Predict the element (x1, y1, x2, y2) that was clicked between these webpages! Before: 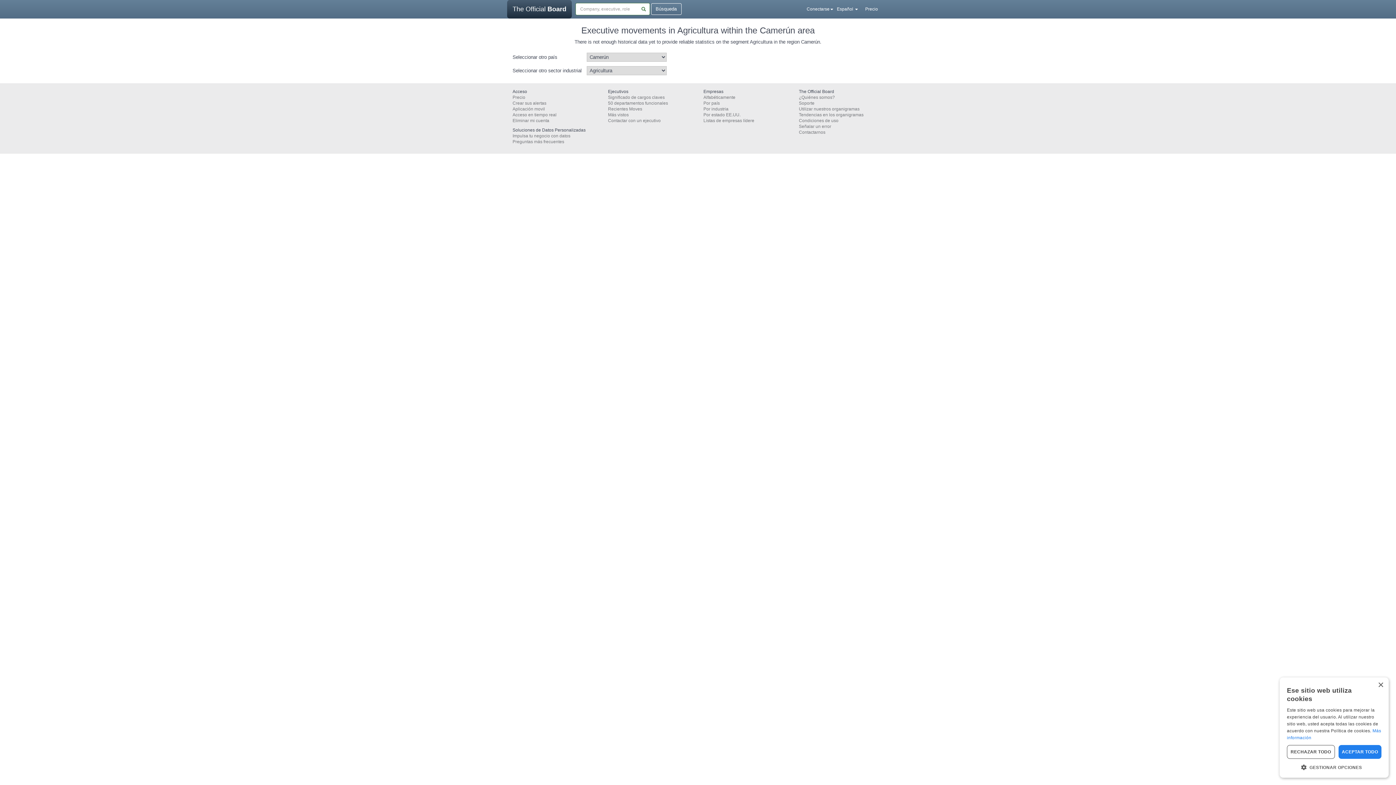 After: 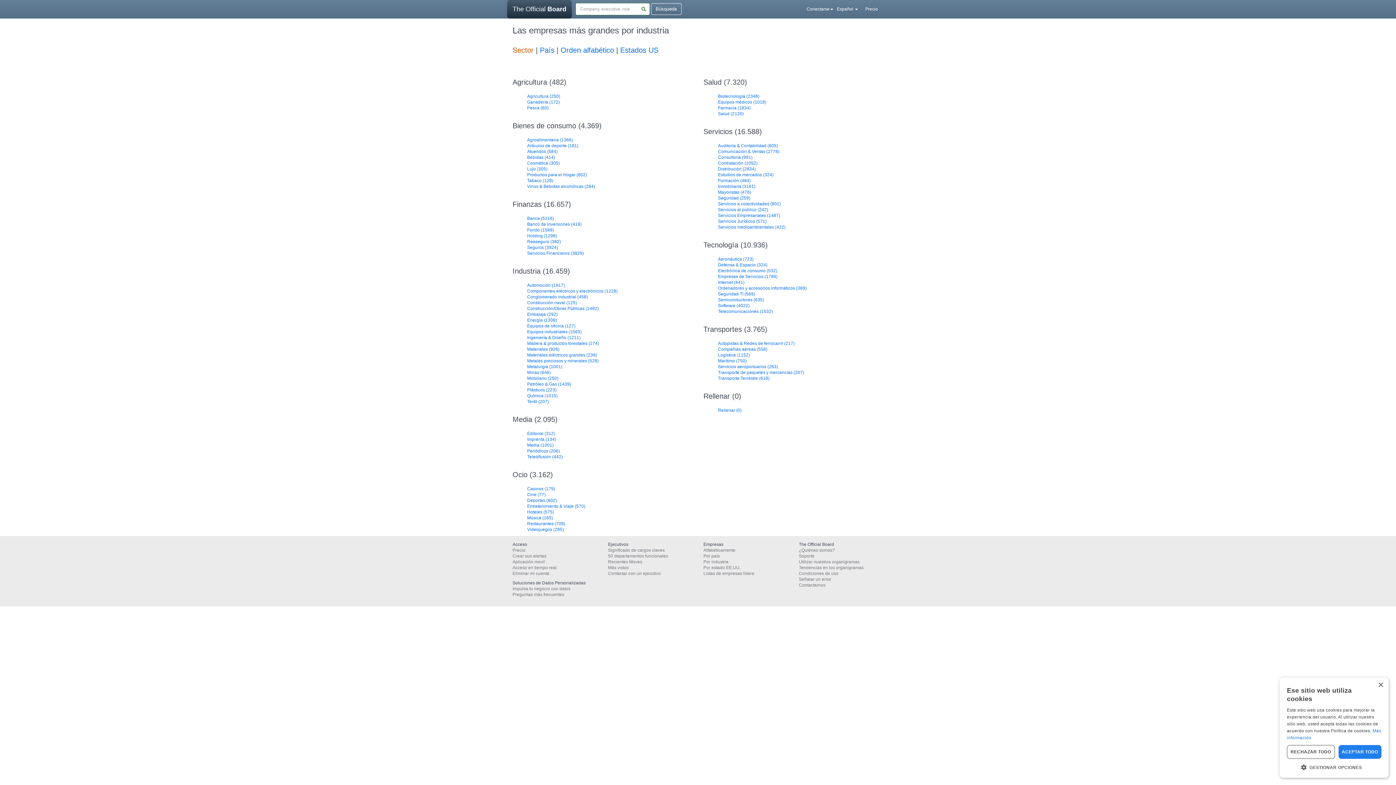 Action: label: Por industria bbox: (703, 106, 728, 111)